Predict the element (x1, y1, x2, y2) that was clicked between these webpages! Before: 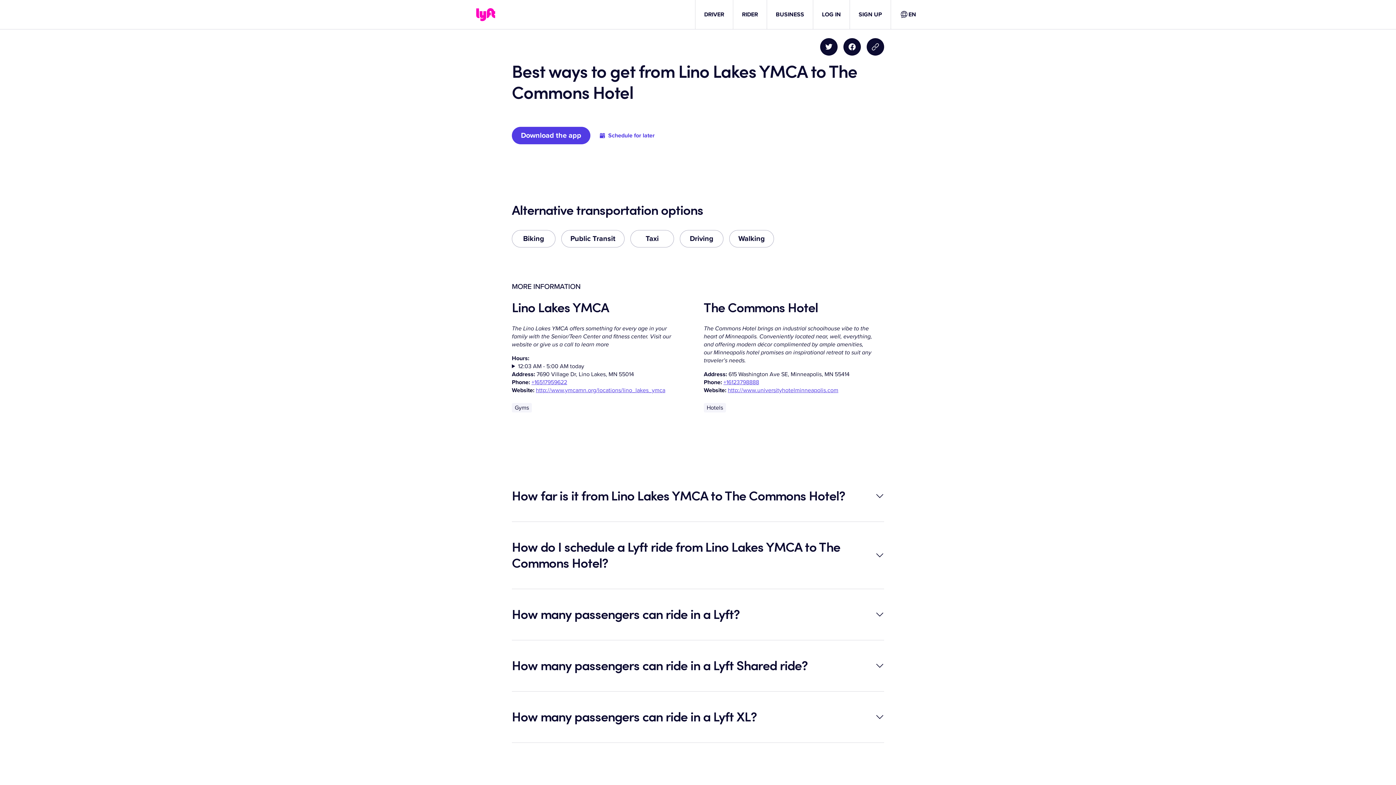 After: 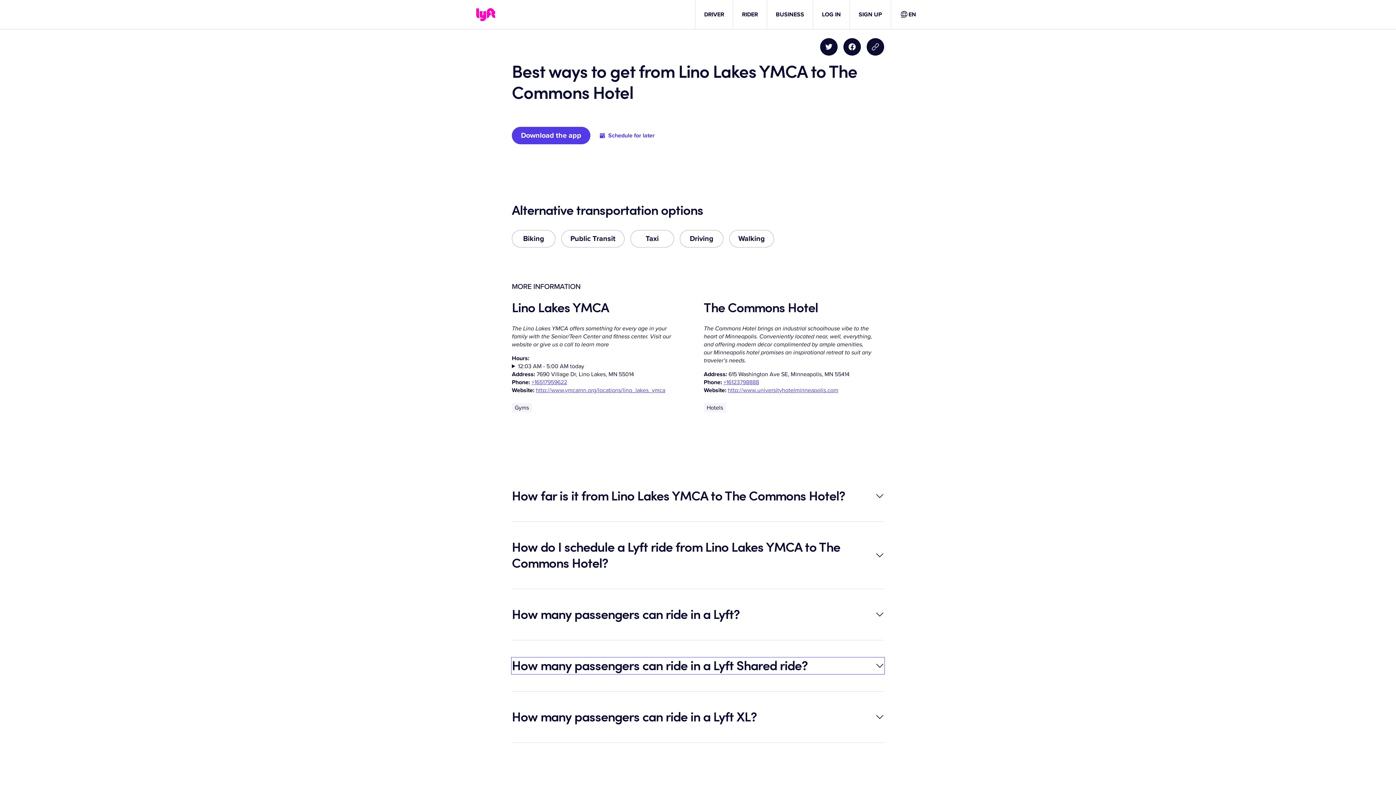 Action: label: How many passengers can ride in a Lyft Shared ride? bbox: (512, 658, 884, 674)